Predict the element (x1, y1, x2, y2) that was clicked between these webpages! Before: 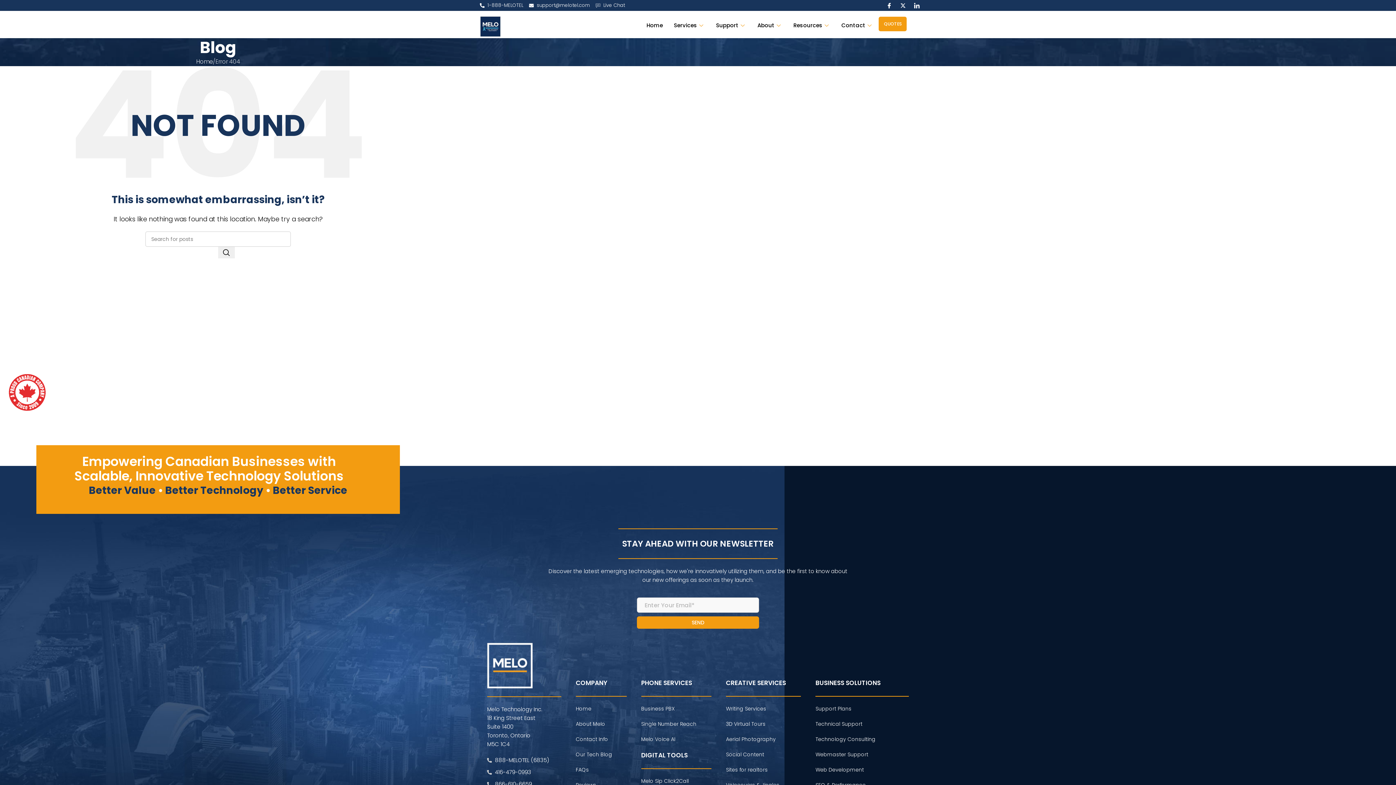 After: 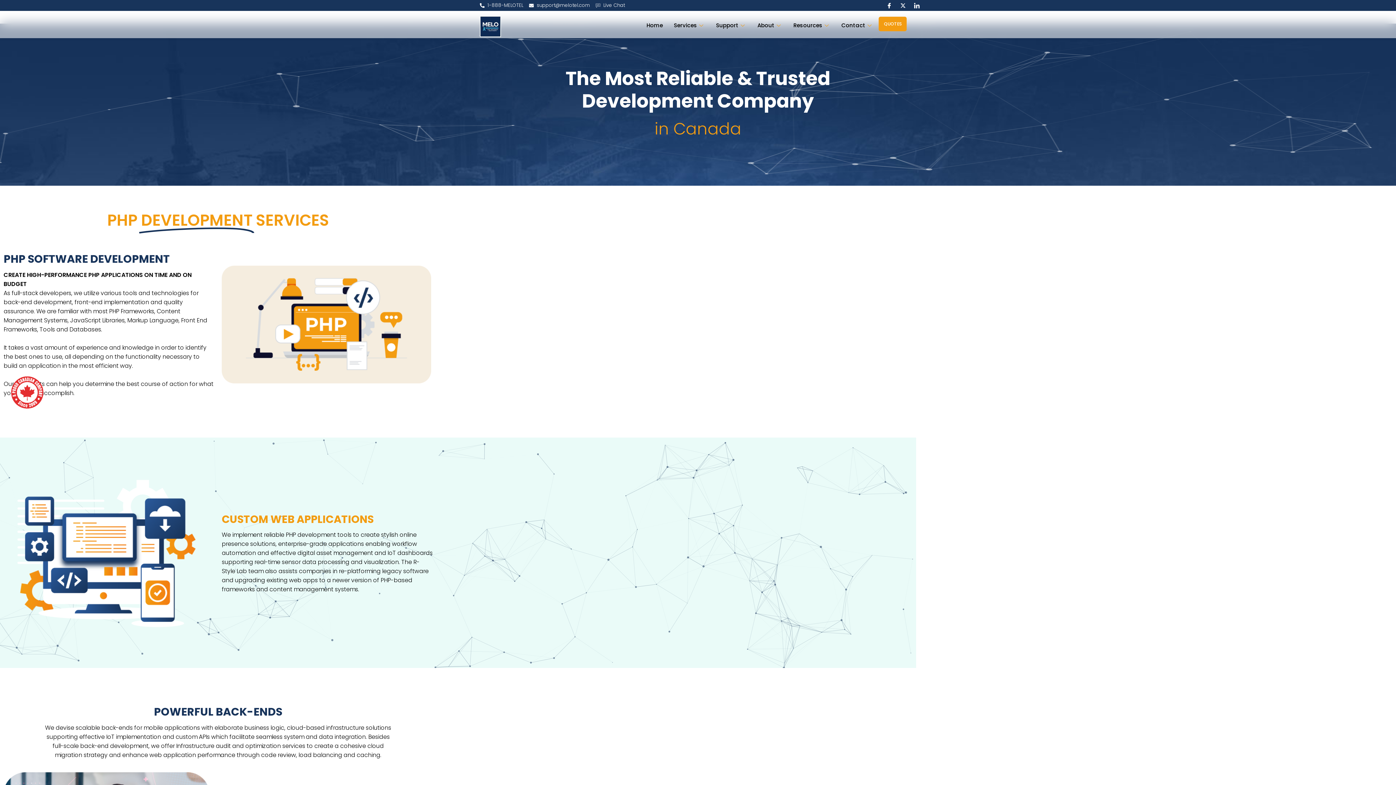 Action: label: Web Development bbox: (815, 766, 864, 773)